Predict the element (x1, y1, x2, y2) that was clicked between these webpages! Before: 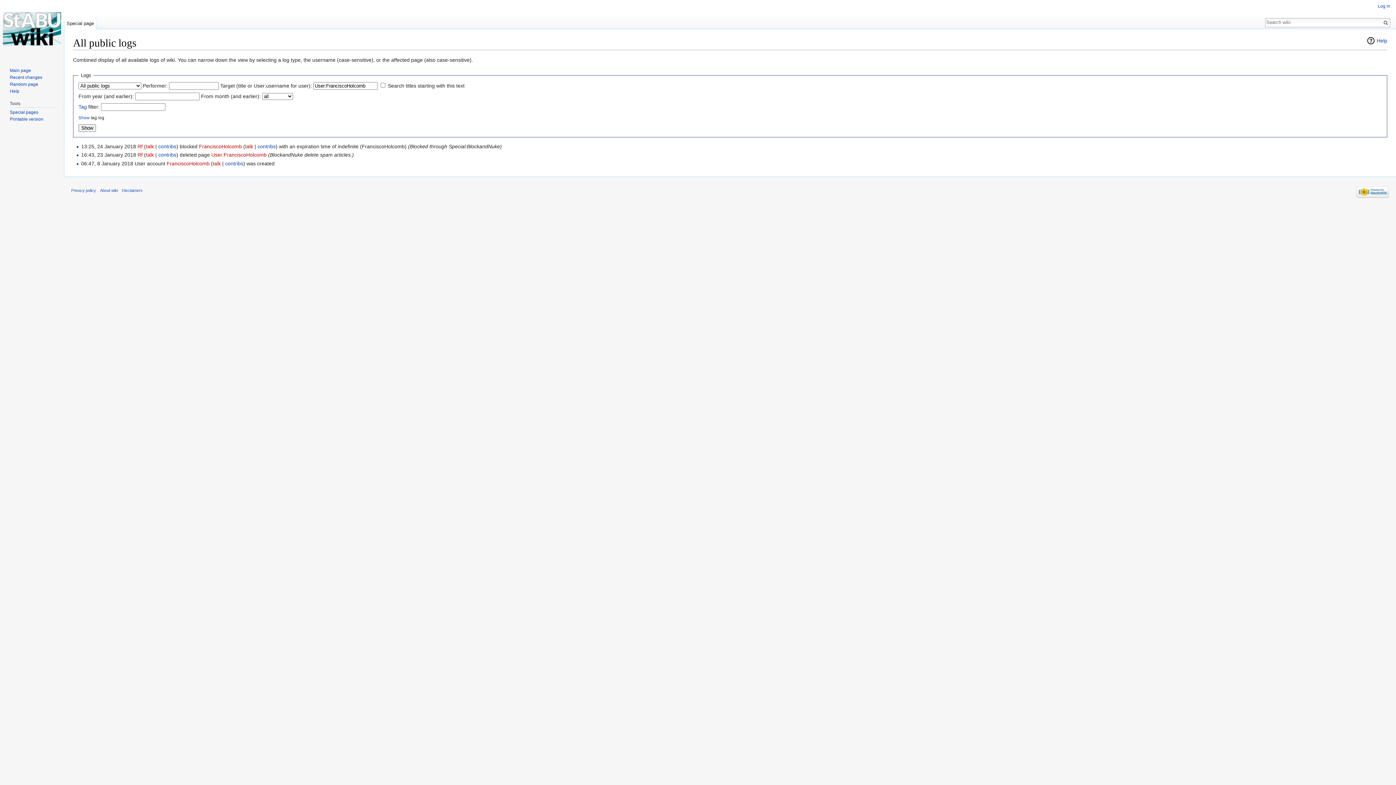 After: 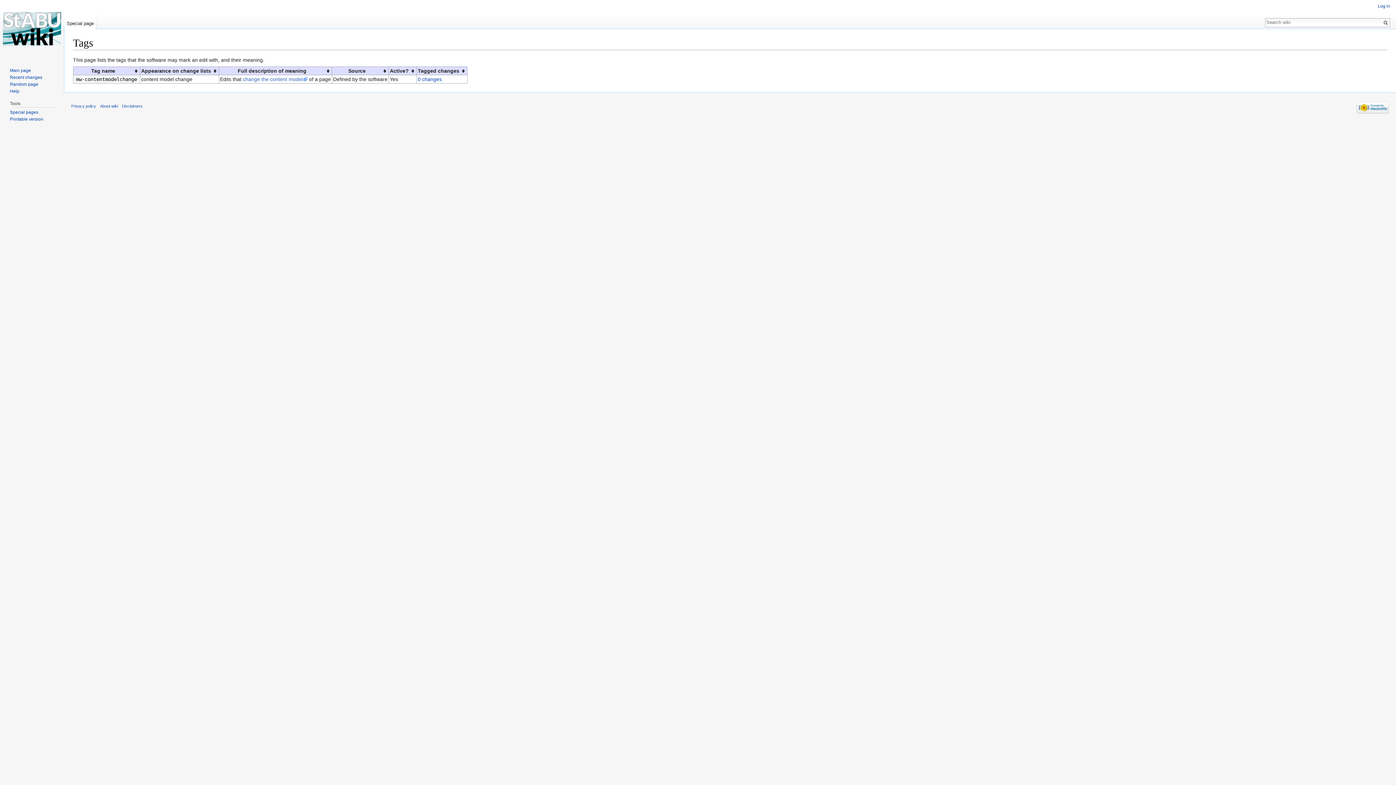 Action: label: Tag bbox: (78, 103, 86, 109)